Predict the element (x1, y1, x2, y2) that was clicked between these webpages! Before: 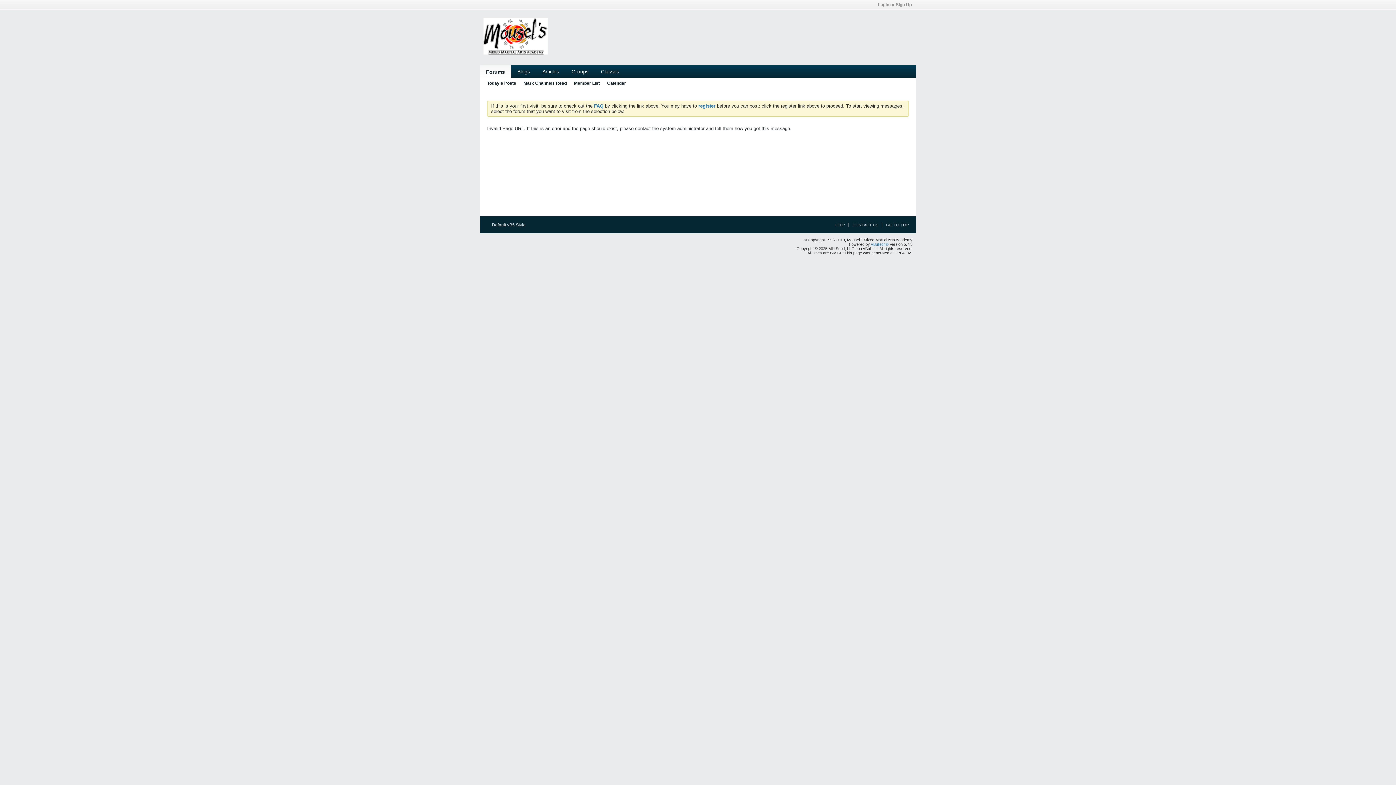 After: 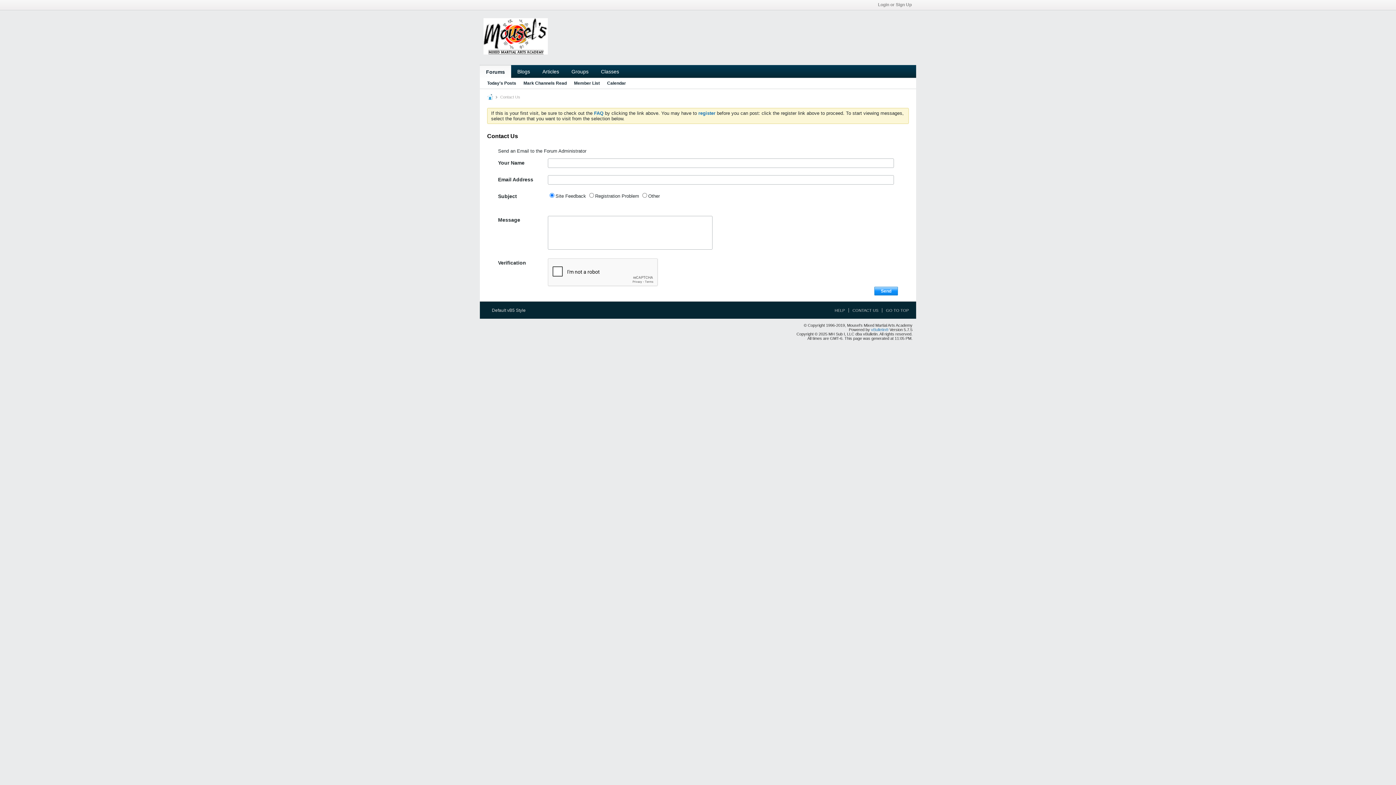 Action: bbox: (848, 222, 878, 227) label: CONTACT US